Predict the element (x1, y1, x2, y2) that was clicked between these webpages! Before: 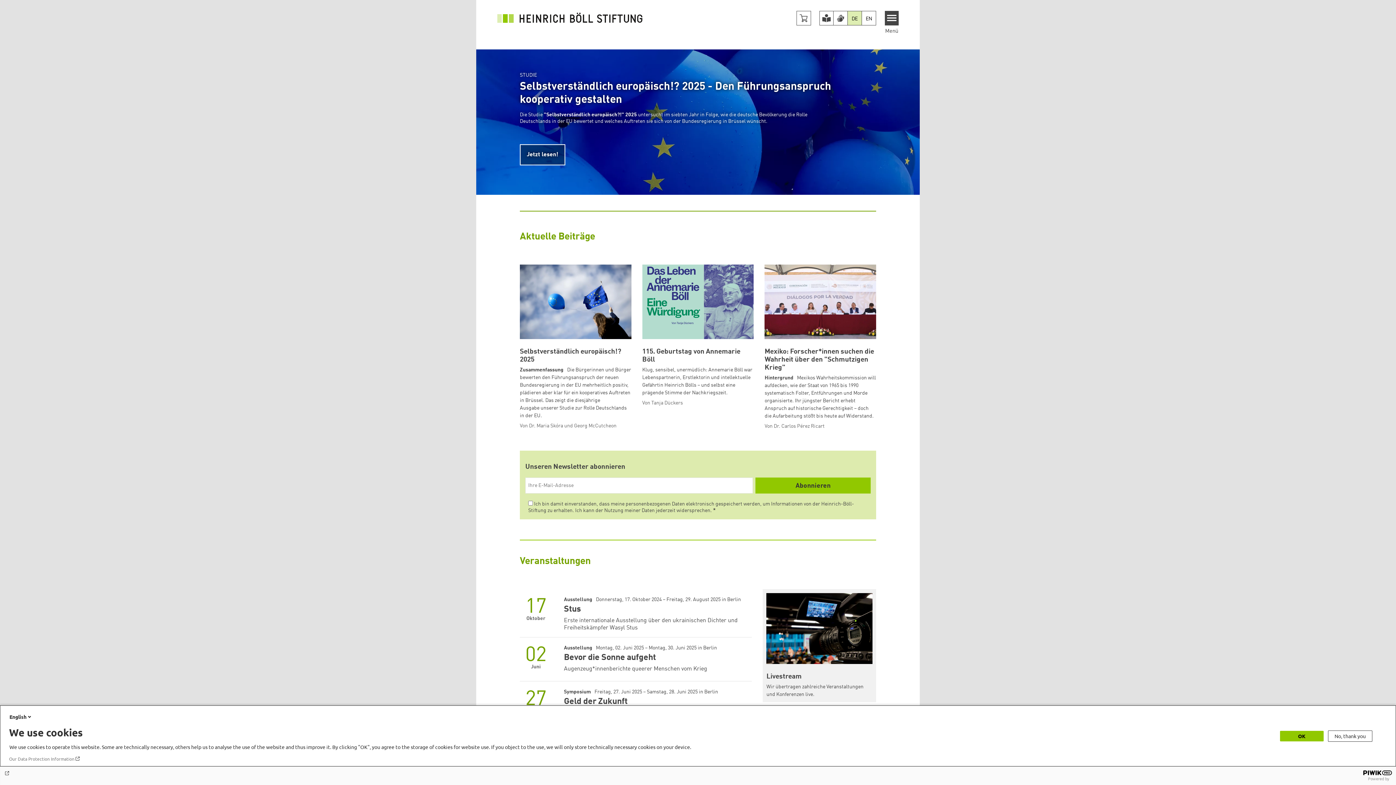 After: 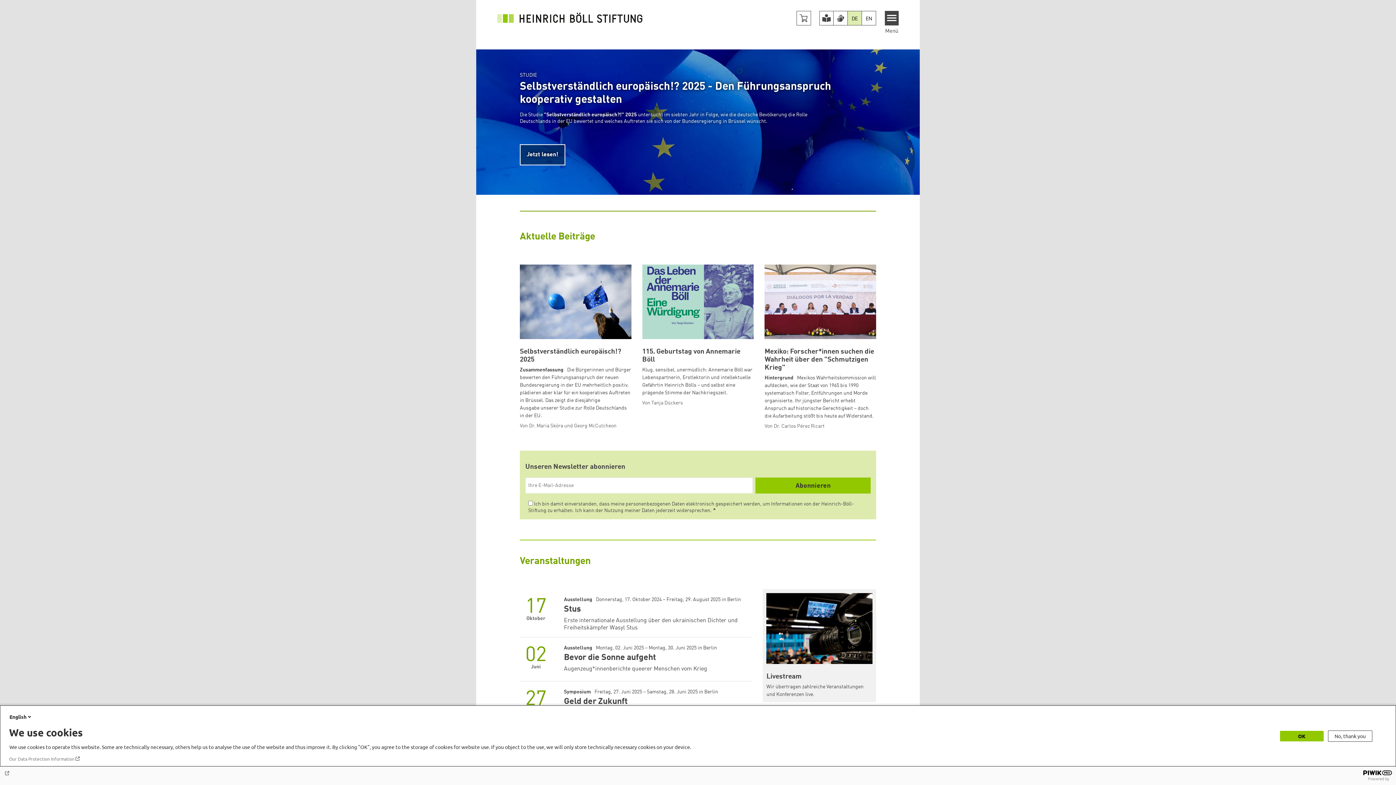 Action: label: Our Data Protection Information bbox: (9, 756, 80, 762)